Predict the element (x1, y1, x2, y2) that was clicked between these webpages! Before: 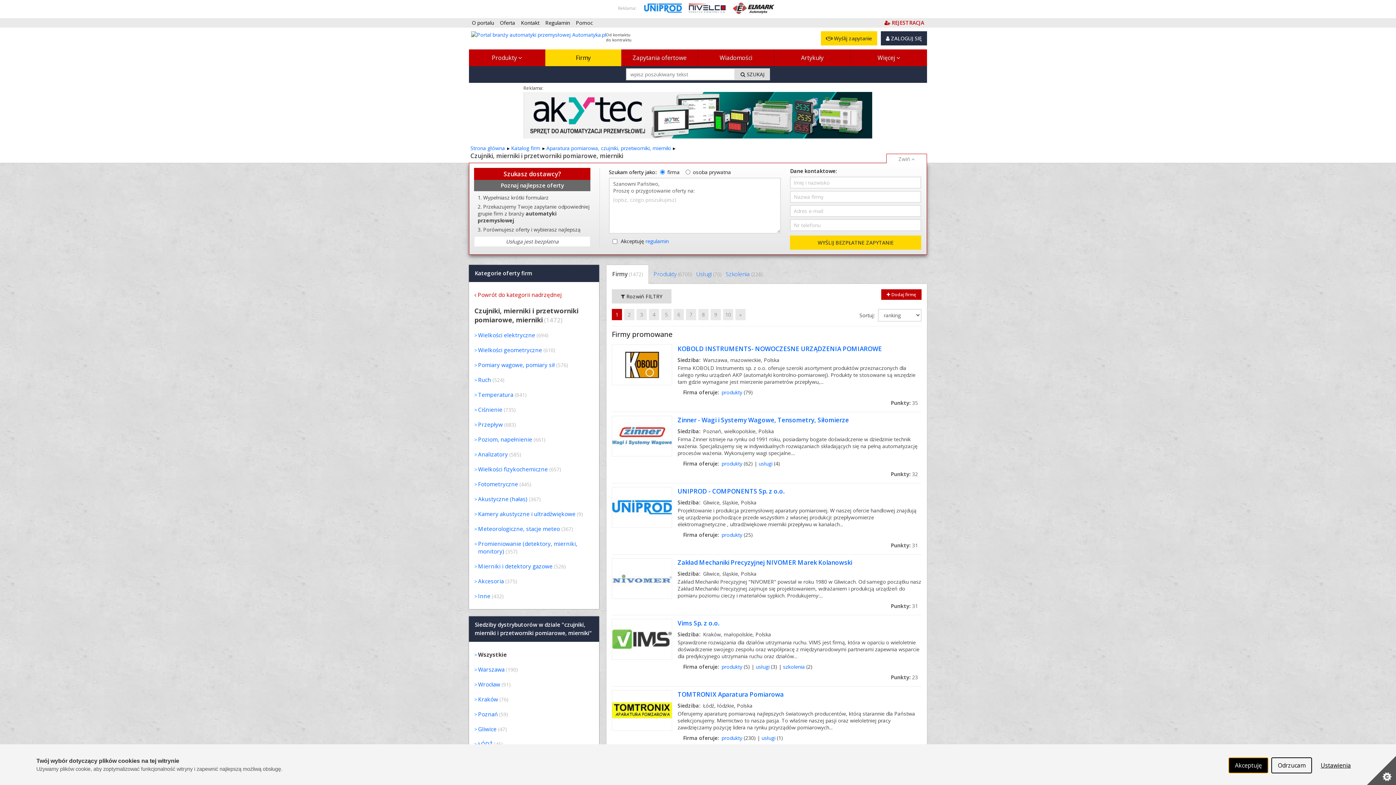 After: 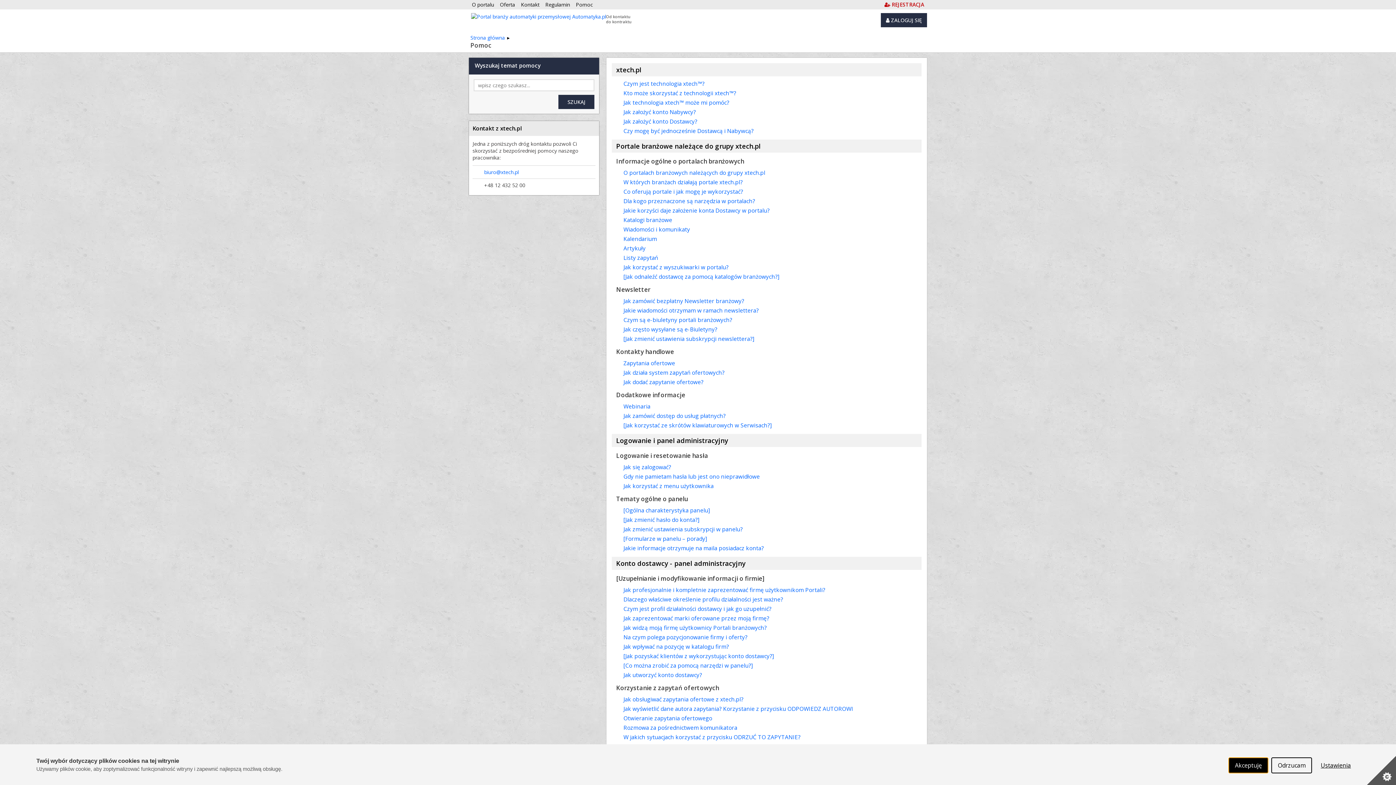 Action: label: Pomoc bbox: (573, 17, 596, 28)